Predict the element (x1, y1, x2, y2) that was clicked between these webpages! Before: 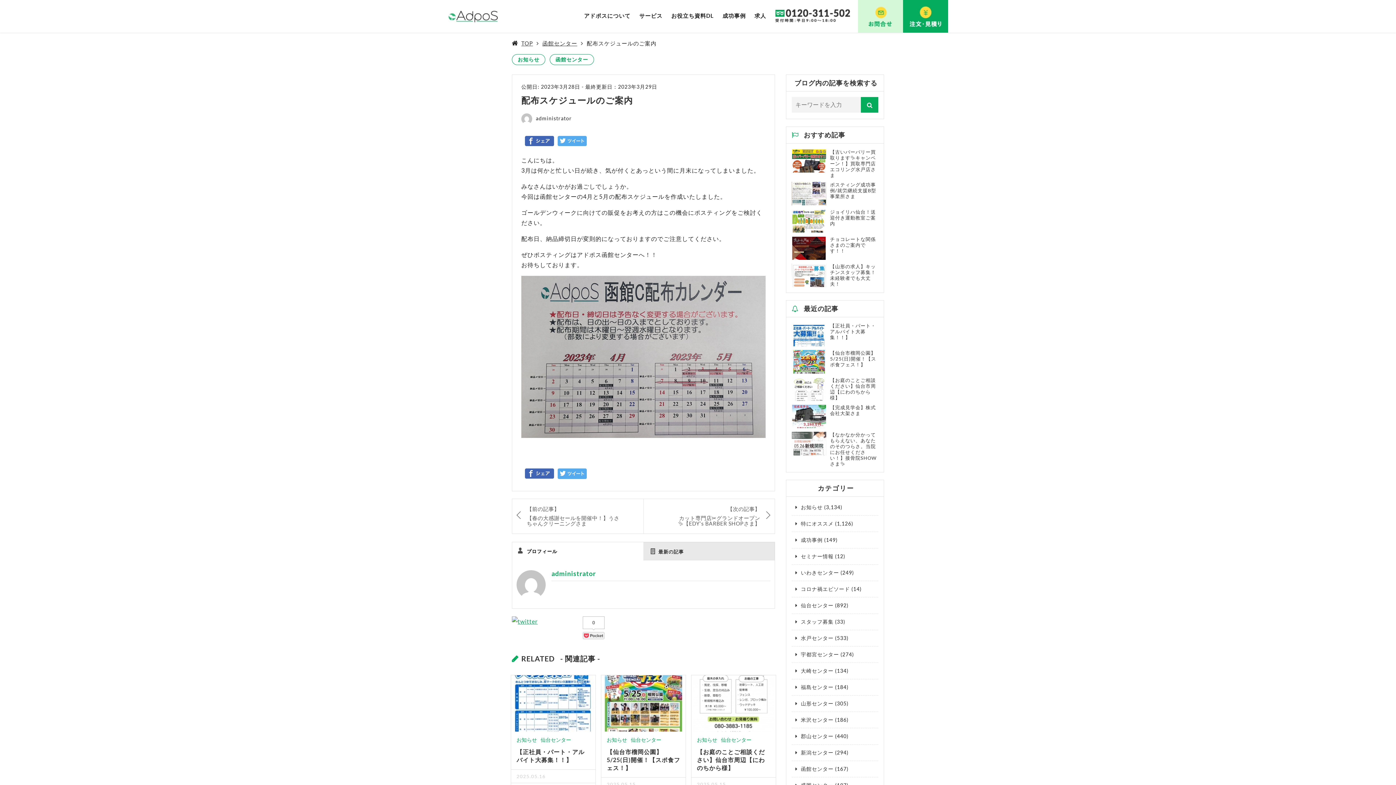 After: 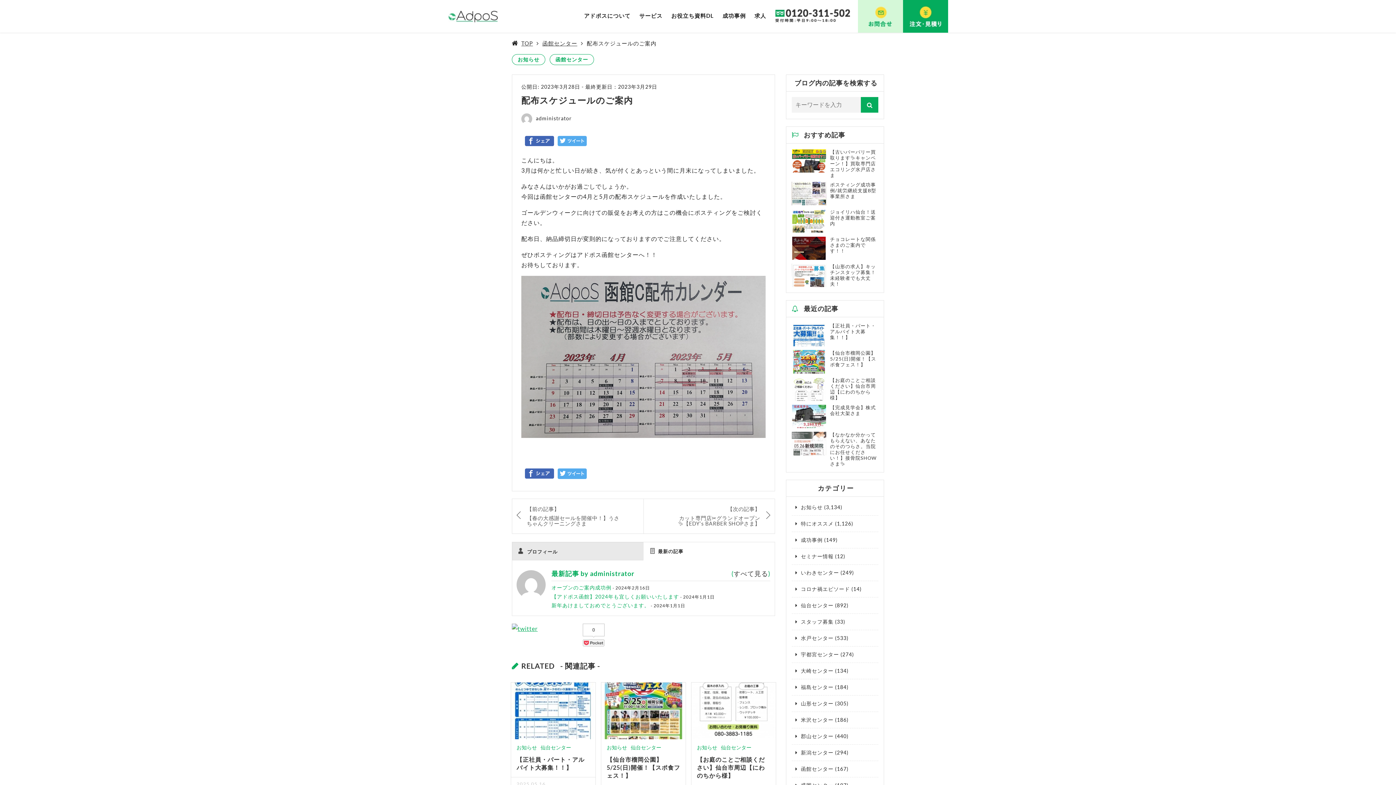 Action: bbox: (647, 544, 688, 559) label: 最新の記事